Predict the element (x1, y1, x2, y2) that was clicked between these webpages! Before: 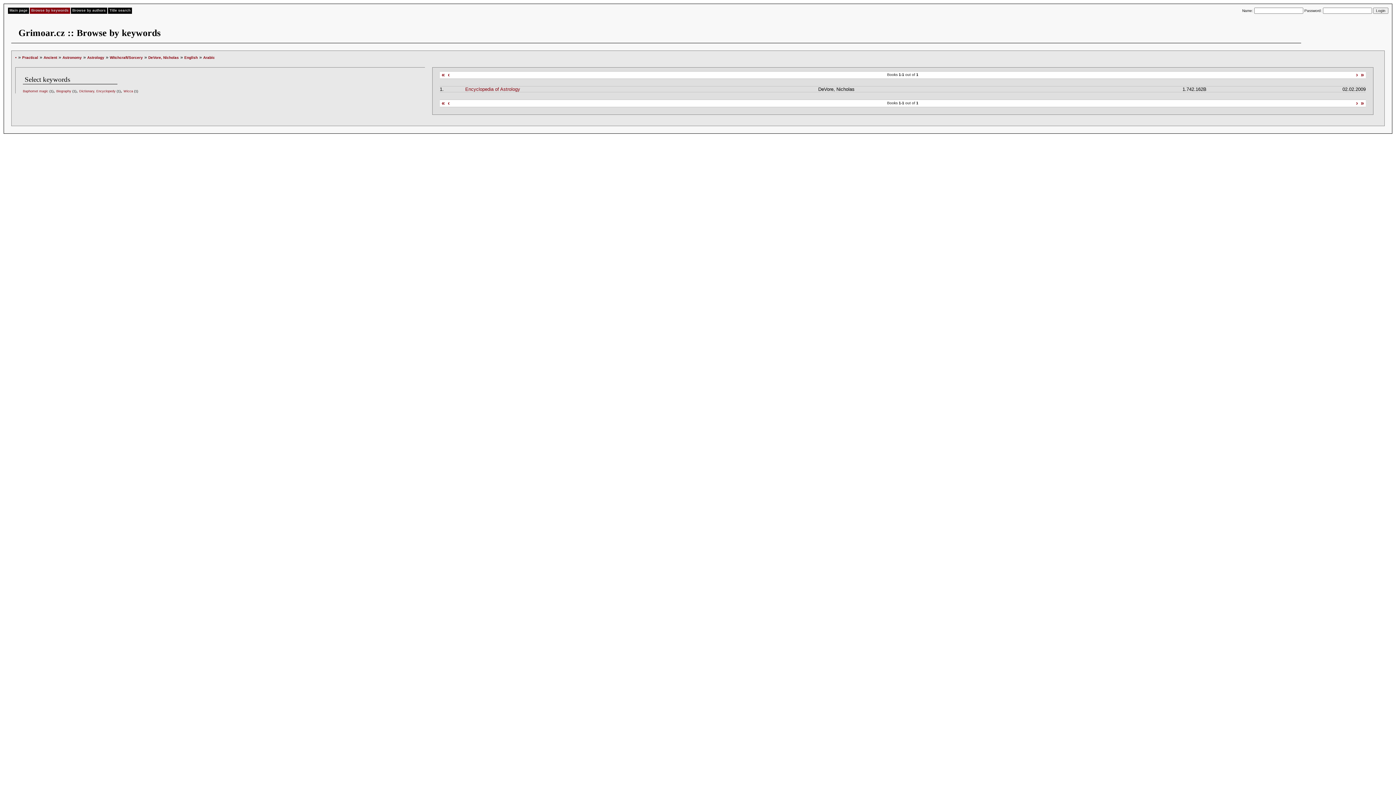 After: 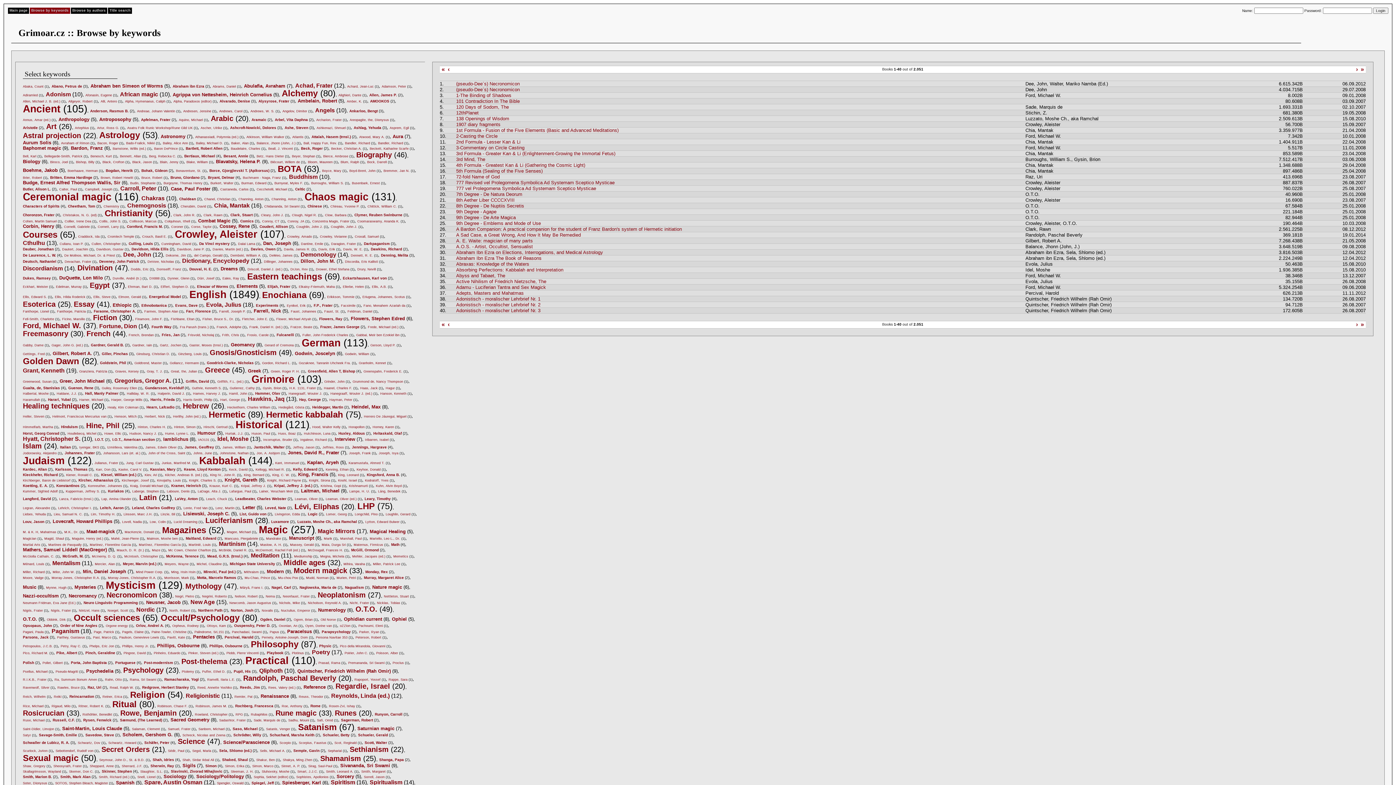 Action: bbox: (29, 7, 70, 13) label: Browse by keywords